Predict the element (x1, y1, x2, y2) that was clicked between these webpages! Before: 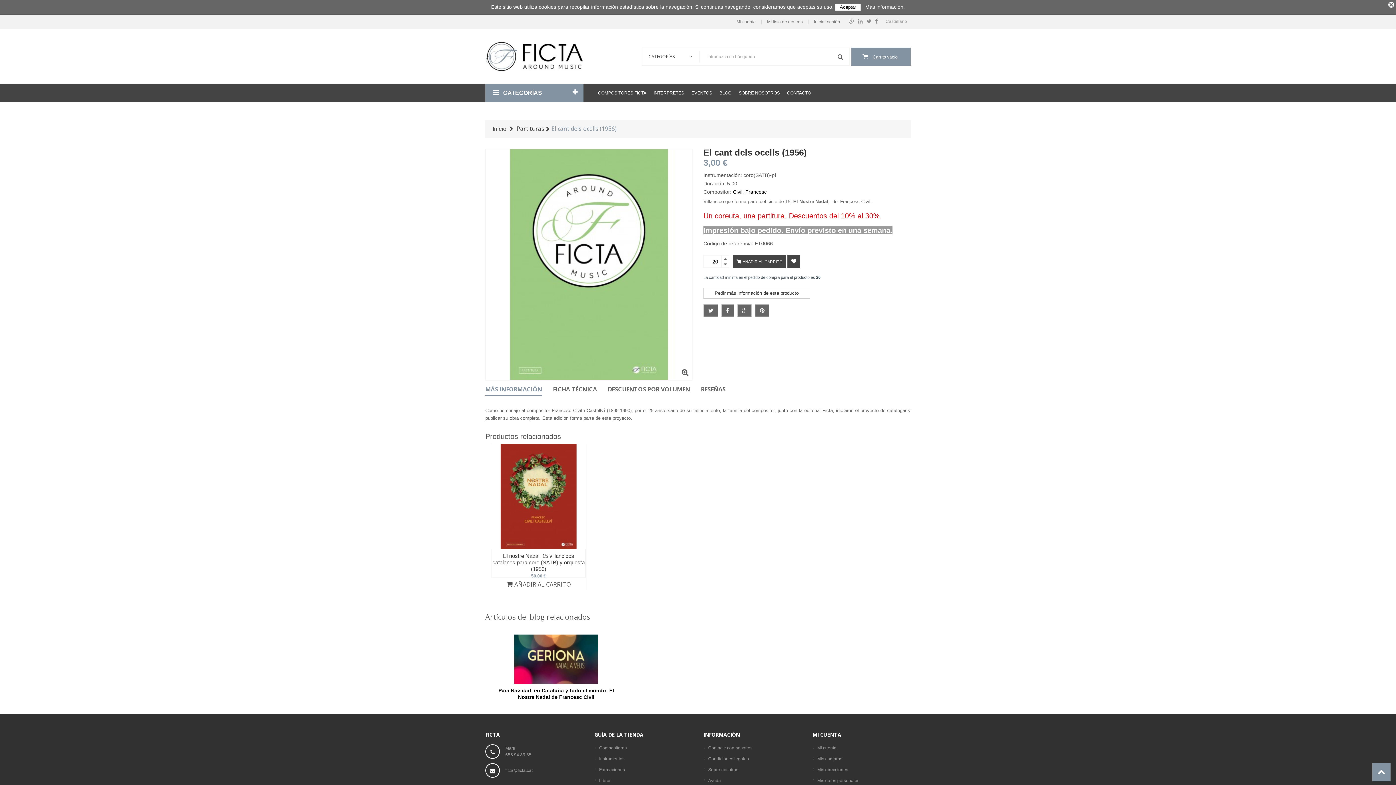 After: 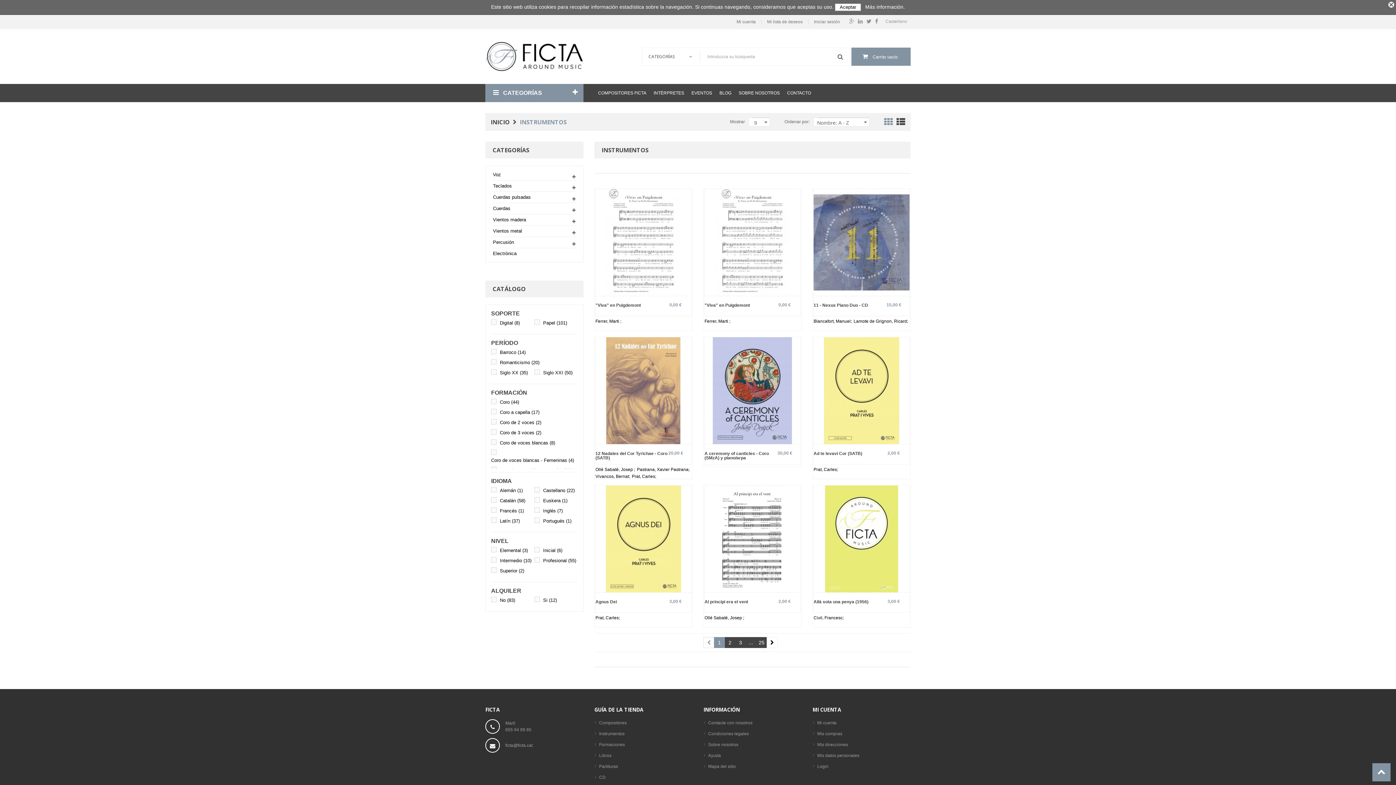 Action: bbox: (594, 755, 692, 762) label: Instrumentos